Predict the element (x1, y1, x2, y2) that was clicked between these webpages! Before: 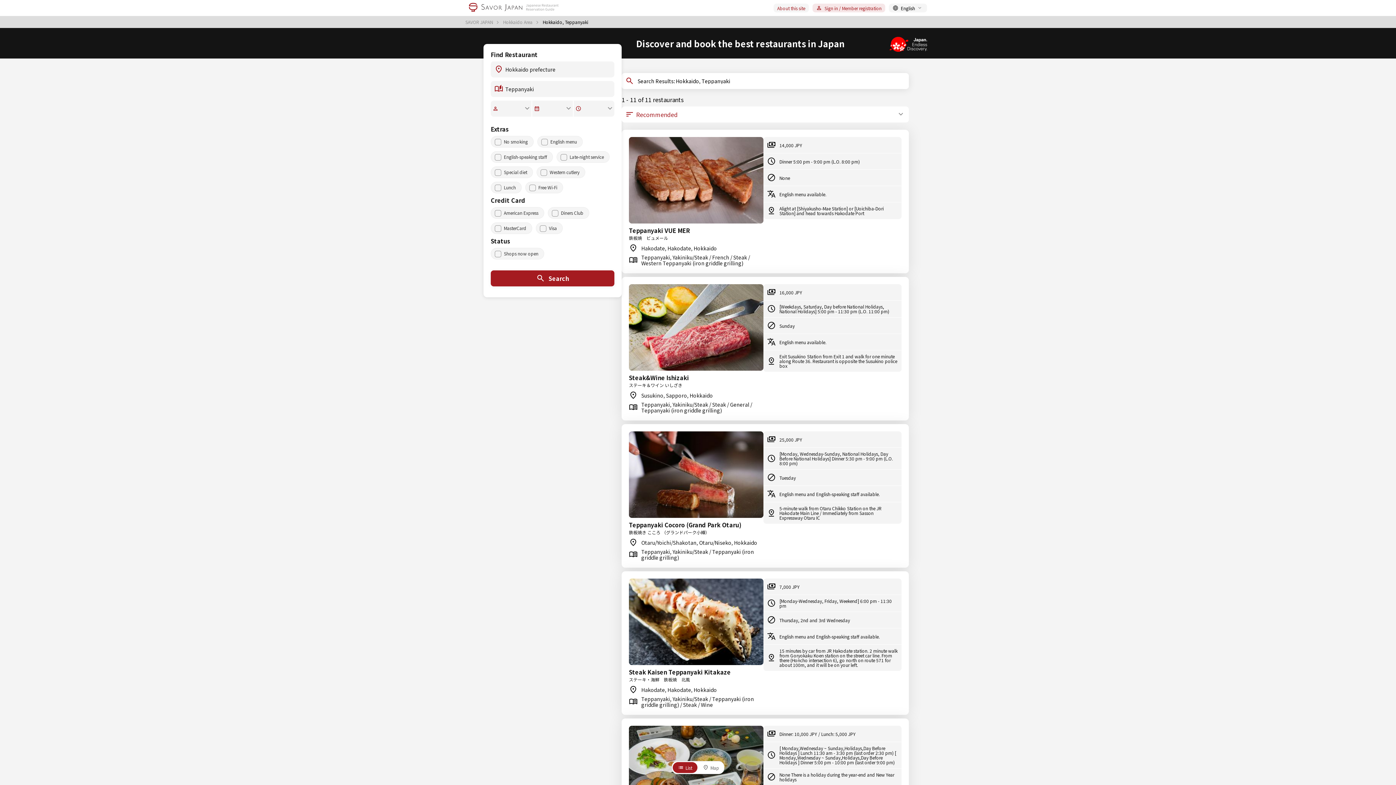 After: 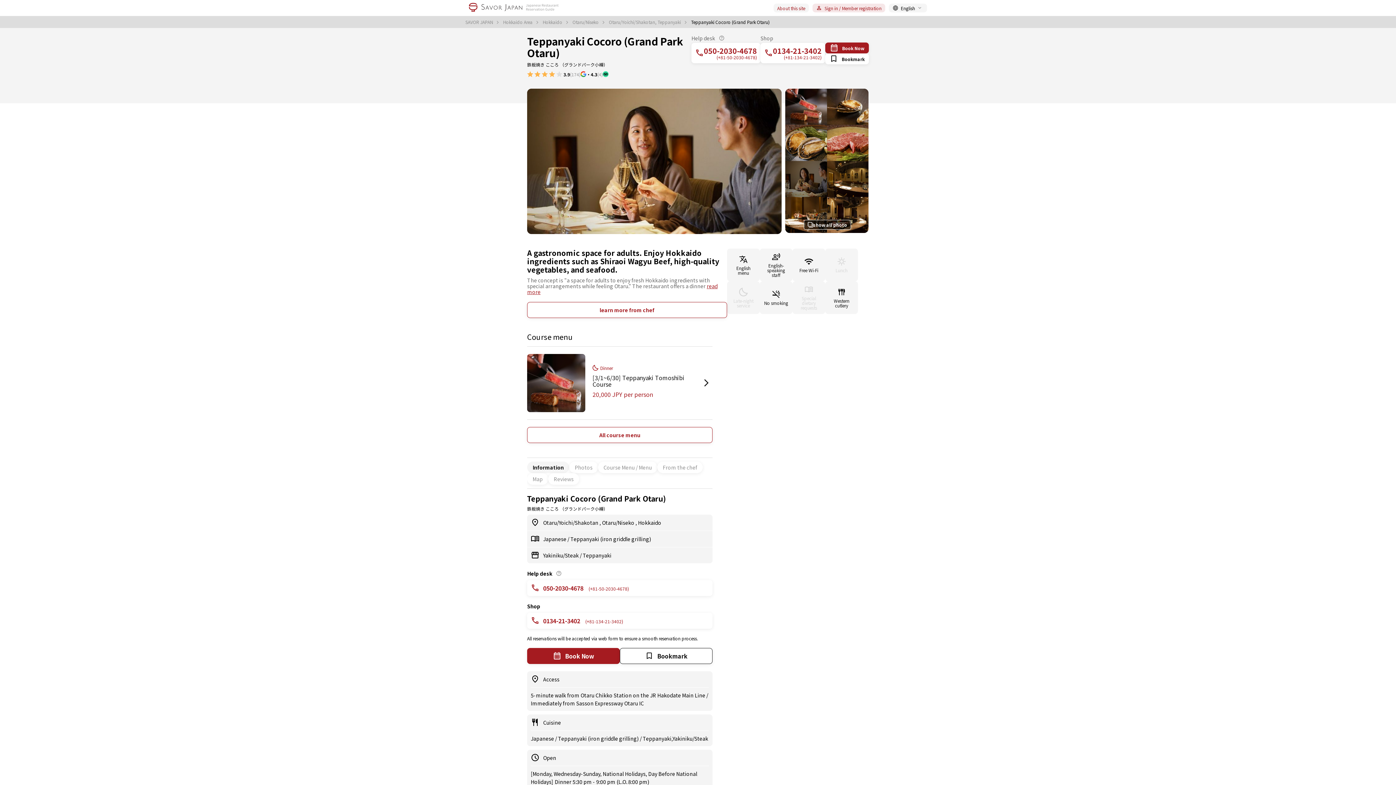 Action: bbox: (621, 431, 909, 560) label: Teppanyaki Cocoro (Grand Park Otaru)

鉄板焼き こころ （グランドパーク小樽）

Otaru/Yoichi/Shakotan, Otaru/Niseko, Hokkaido

Teppanyaki, Yakiniku/Steak / Teppanyaki (iron griddle grilling)

25,000 JPY

[Monday, Wednesday-Sunday, National Holidays, Day Before National Holidays] Dinner 5:30 pm - 9:00 pm (L.O. 8:00 pm)

Tuesday 

English menu and English-speaking staff available.

5-minute walk from Otaru Chikko Station on the JR Hakodate Main Line / Immediately from Sasson Expressway Otaru IC